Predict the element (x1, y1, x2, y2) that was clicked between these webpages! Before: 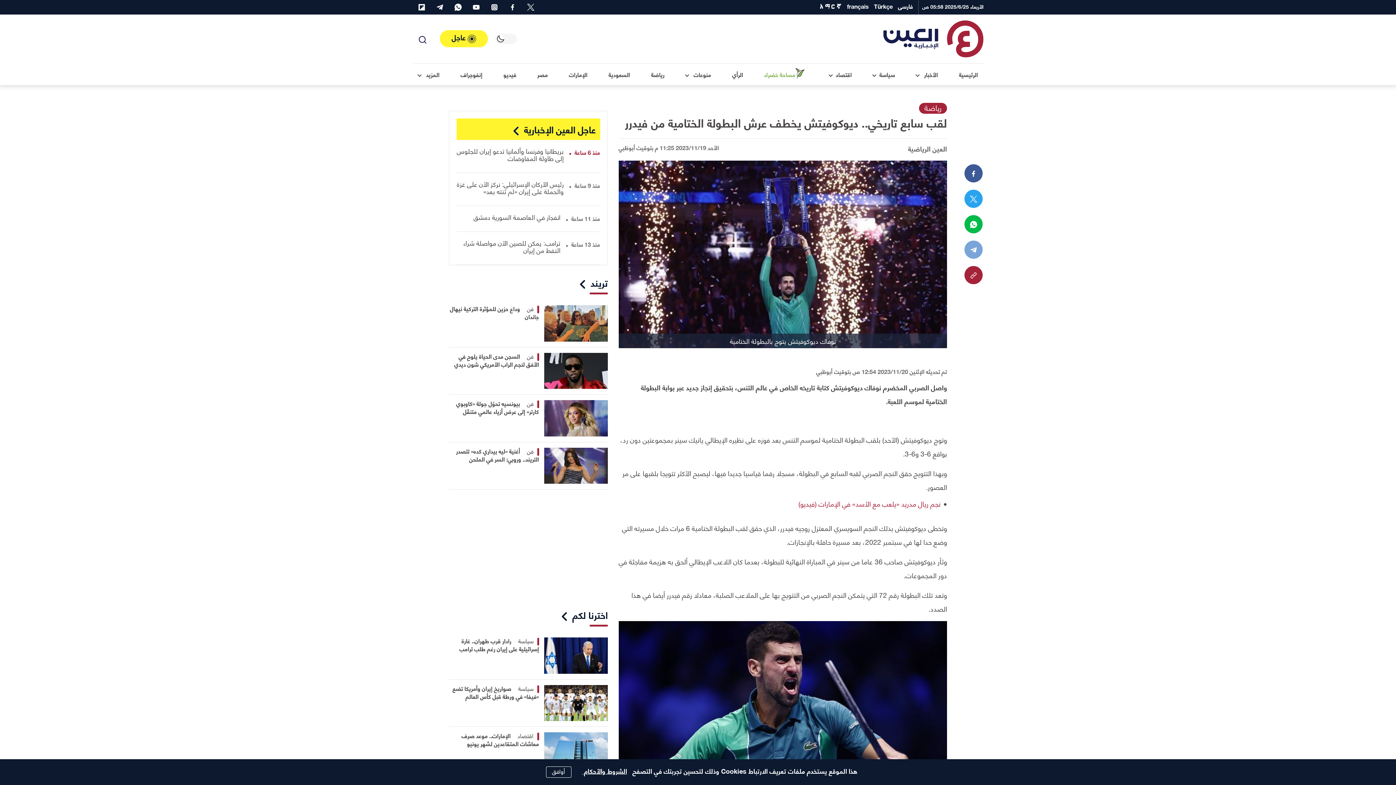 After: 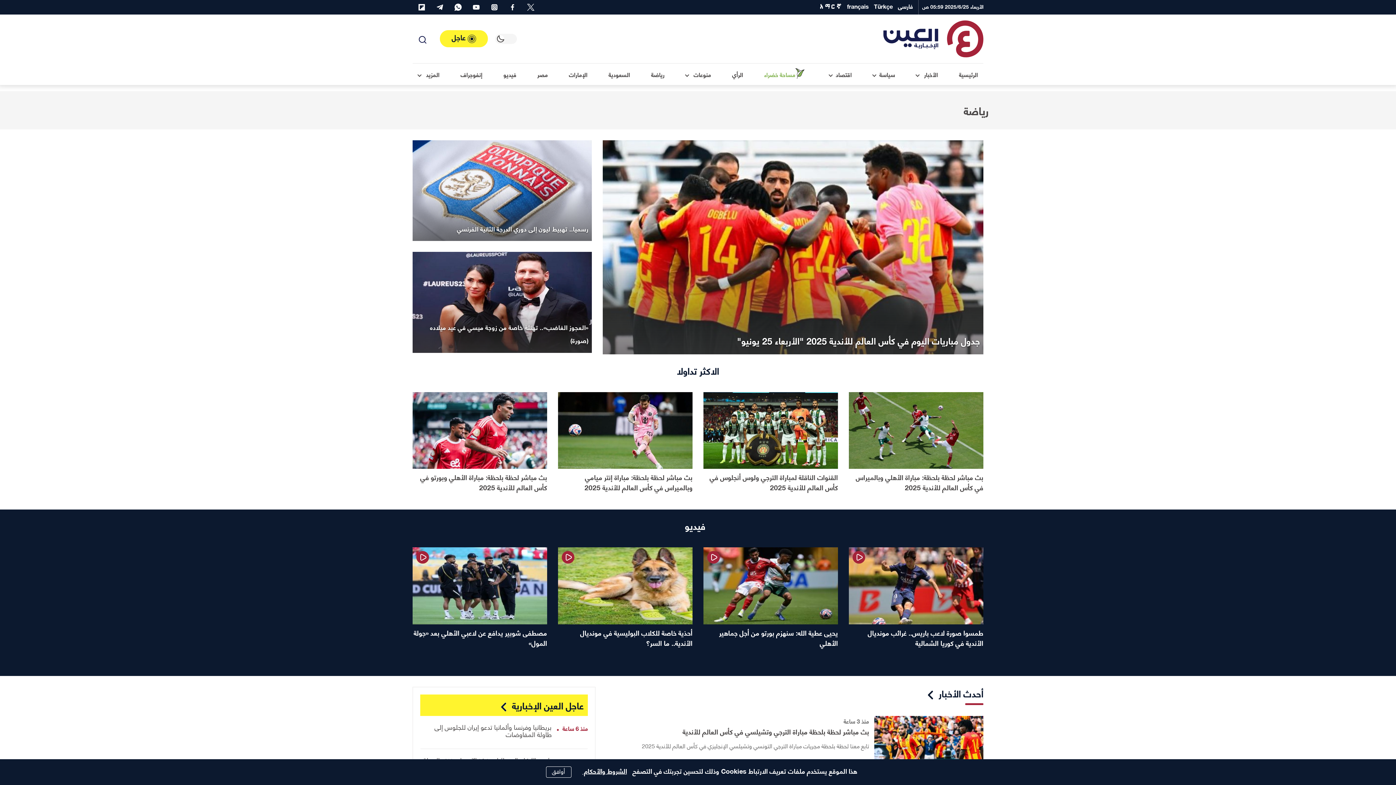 Action: bbox: (924, 100, 941, 114) label: رياضة